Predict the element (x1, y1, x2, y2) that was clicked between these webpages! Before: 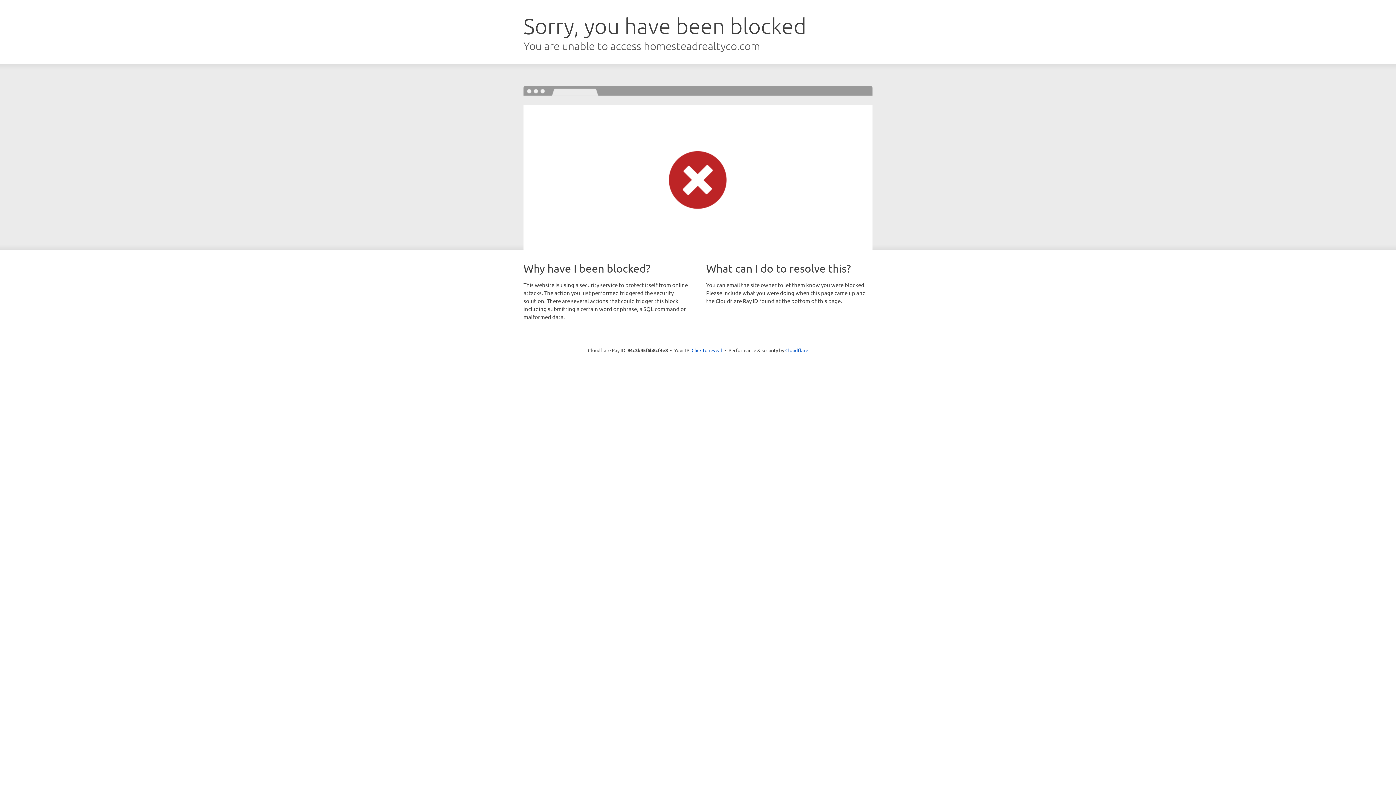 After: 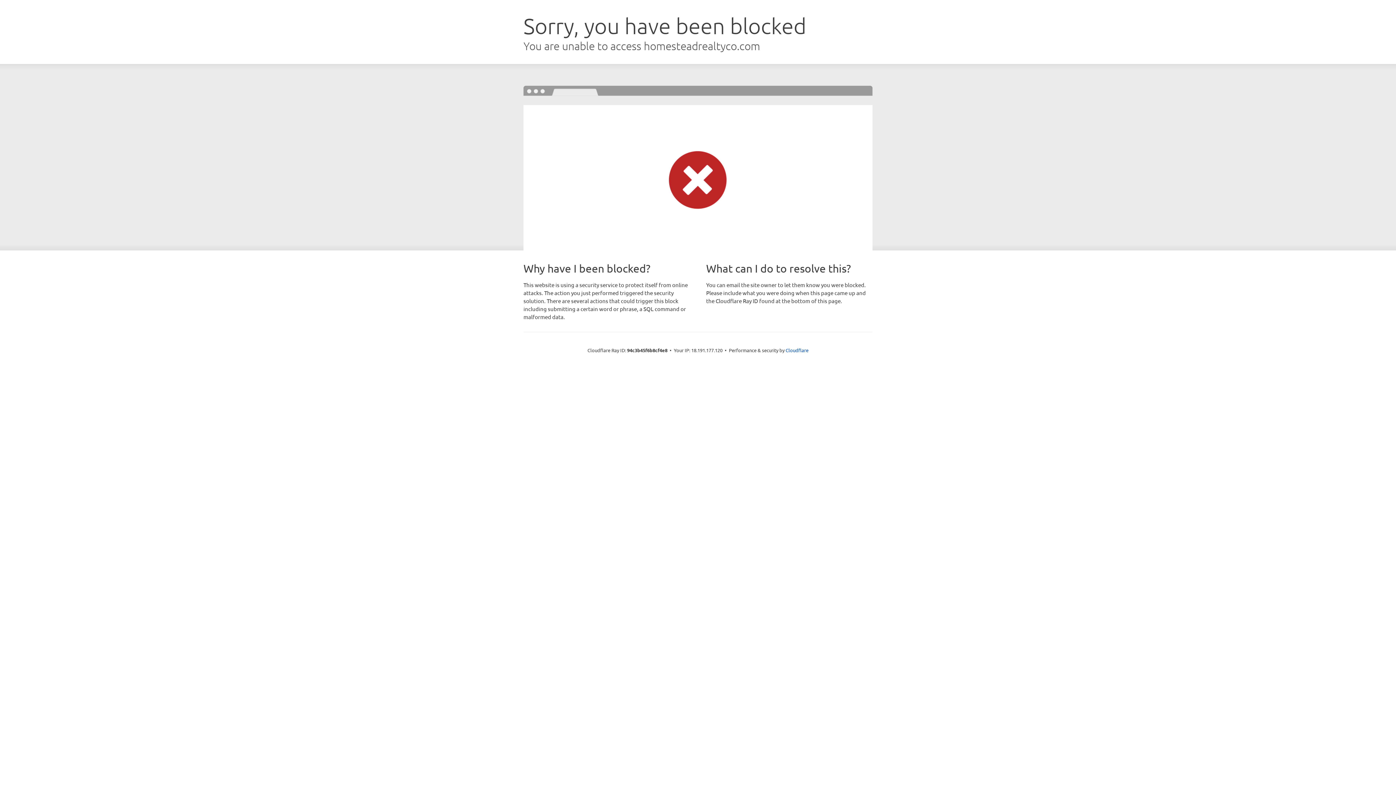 Action: label: Click to reveal bbox: (691, 346, 722, 353)